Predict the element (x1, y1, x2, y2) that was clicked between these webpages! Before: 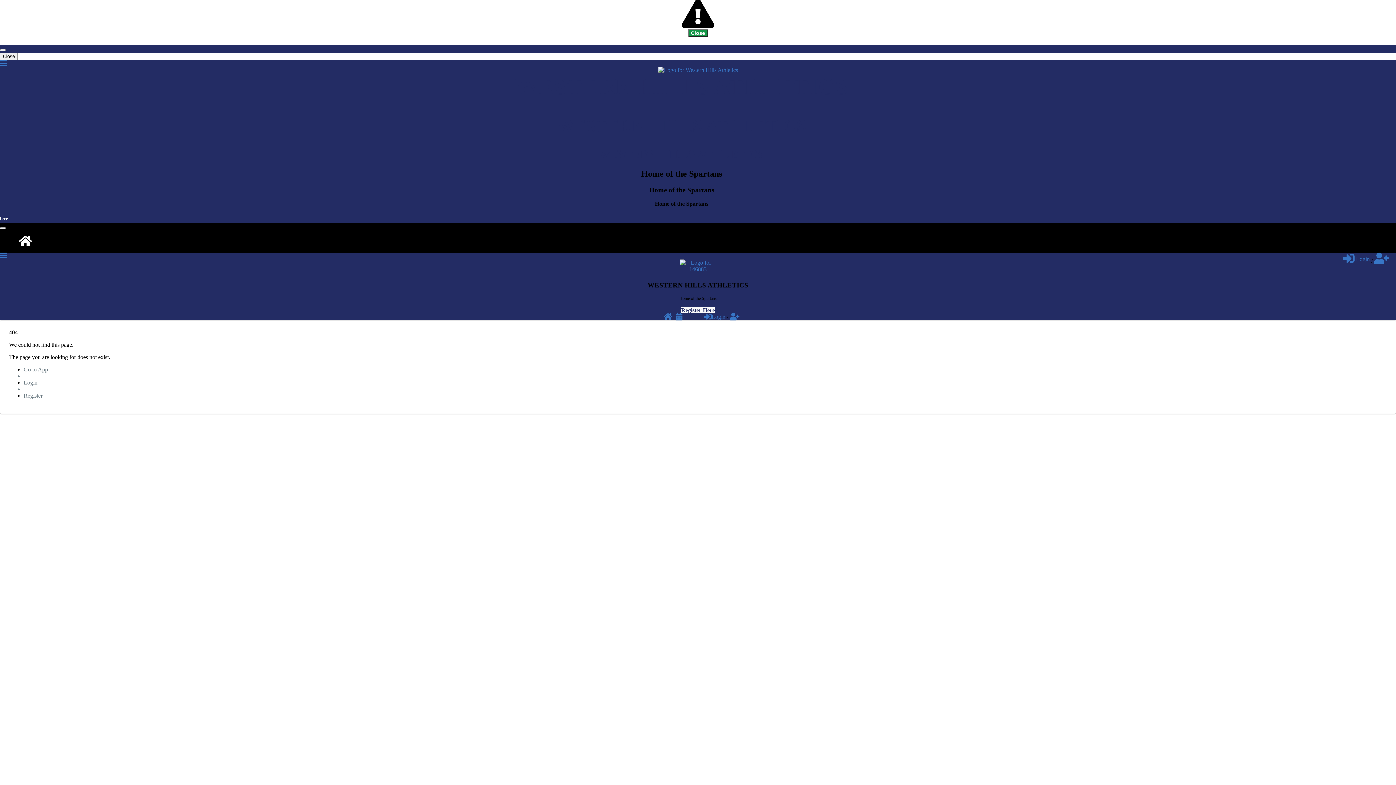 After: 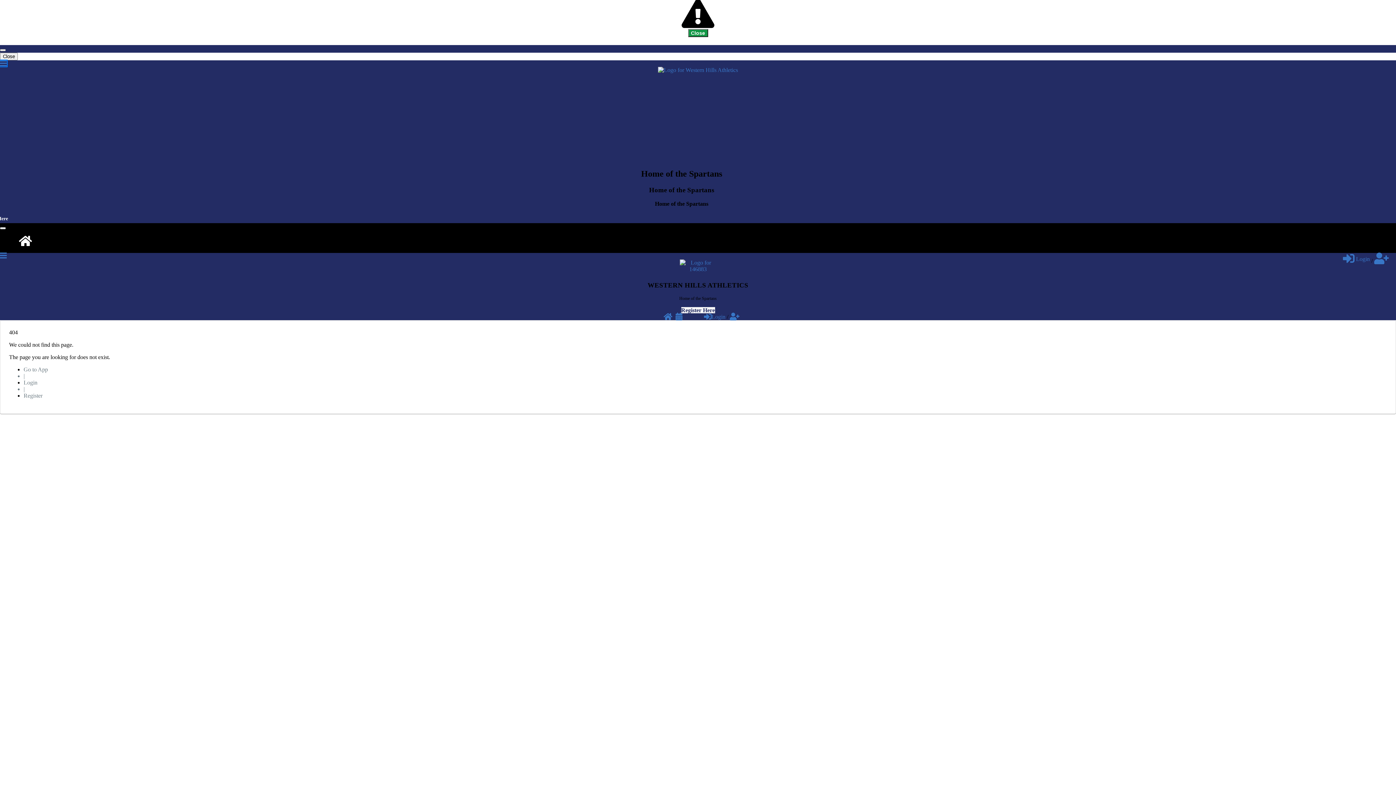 Action: label: Nav Menu Toggle bbox: (0, 60, 6, 66)